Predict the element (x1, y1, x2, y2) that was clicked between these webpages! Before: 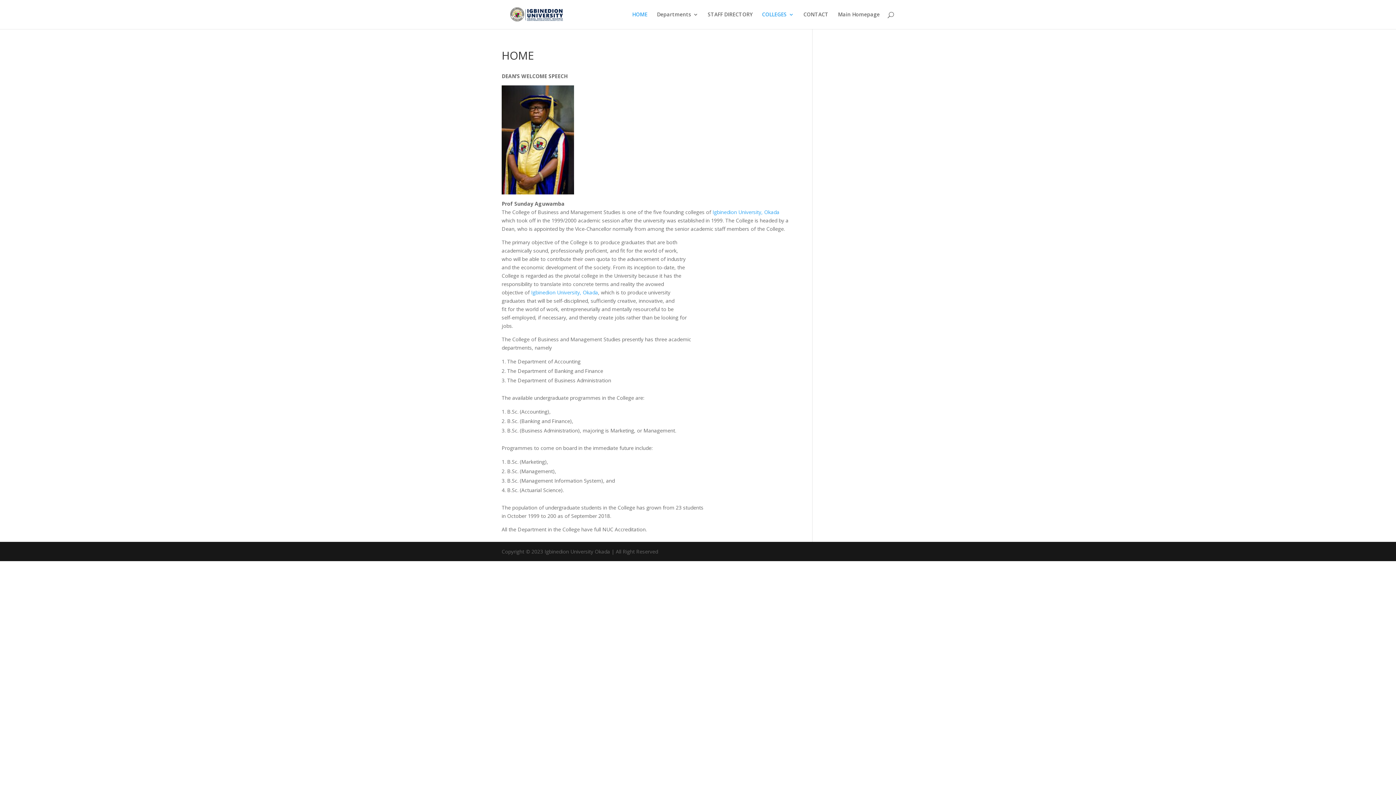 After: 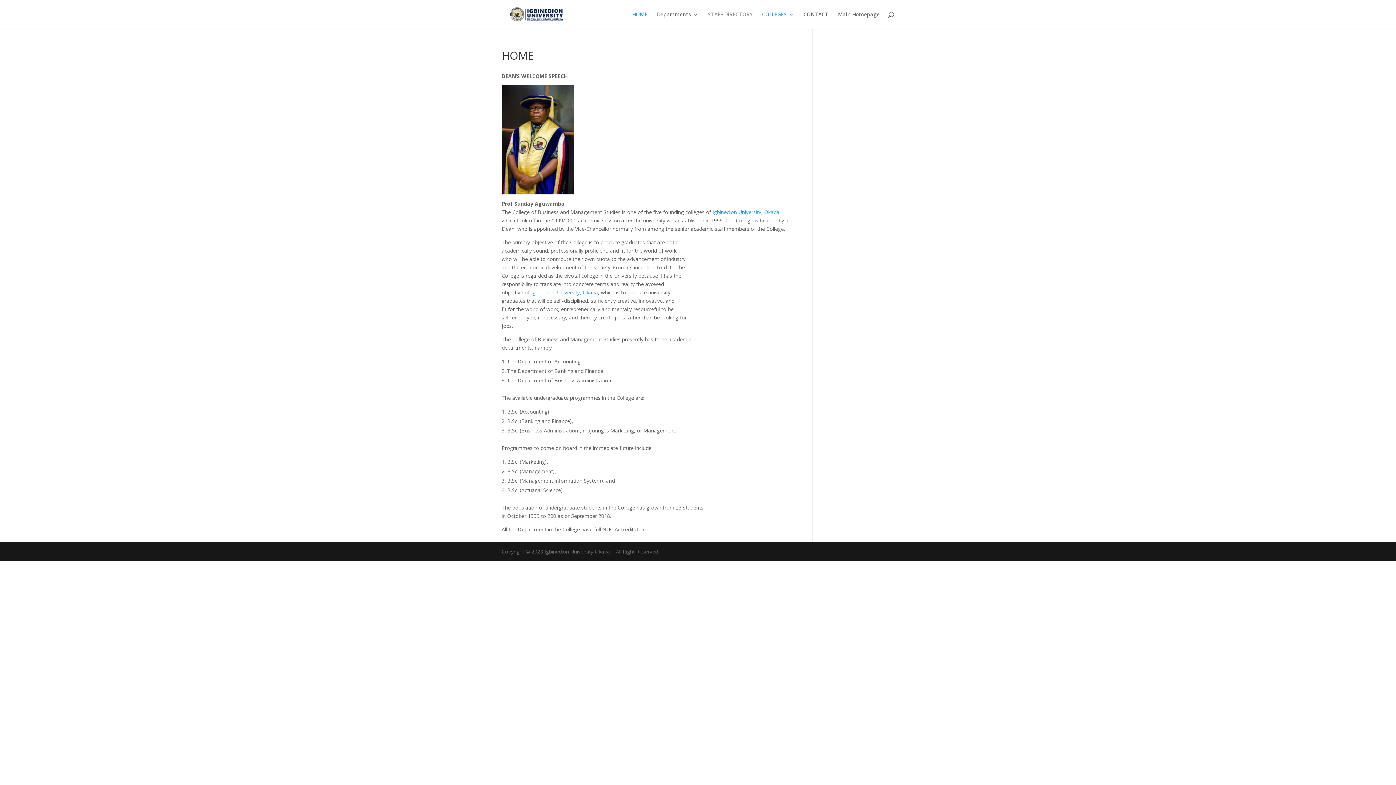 Action: label: STAFF DIRECTORY bbox: (708, 12, 752, 29)